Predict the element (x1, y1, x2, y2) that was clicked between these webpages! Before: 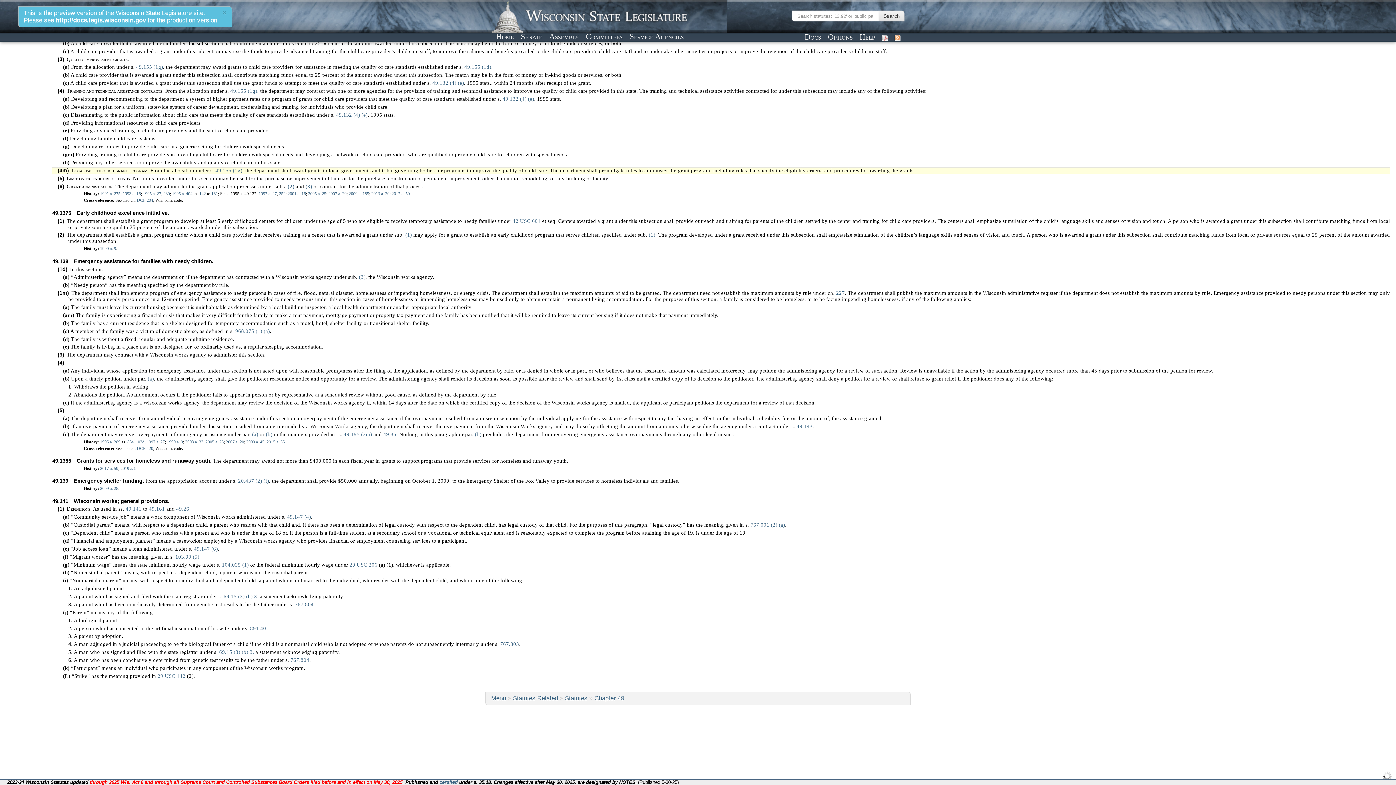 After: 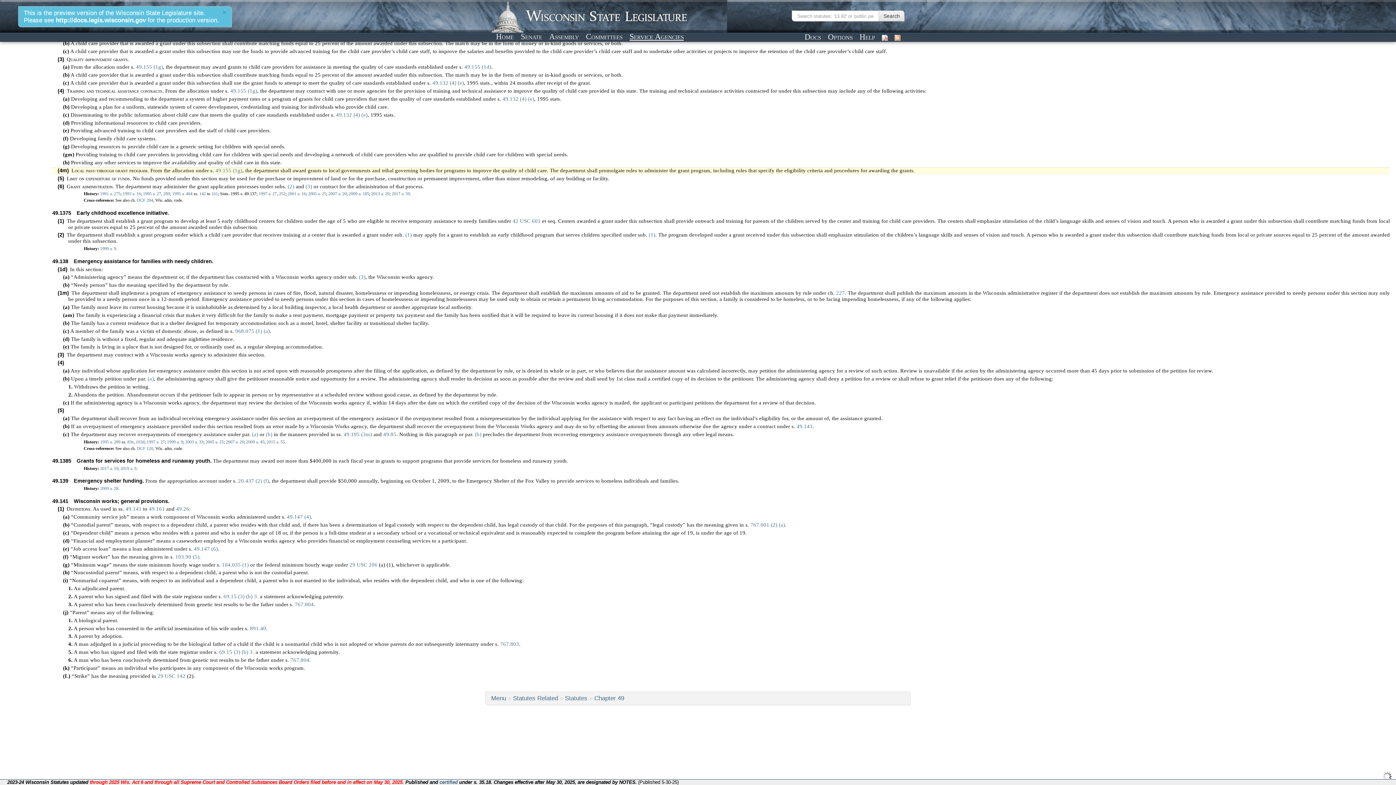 Action: bbox: (627, 31, 686, 41) label: Service Agencies